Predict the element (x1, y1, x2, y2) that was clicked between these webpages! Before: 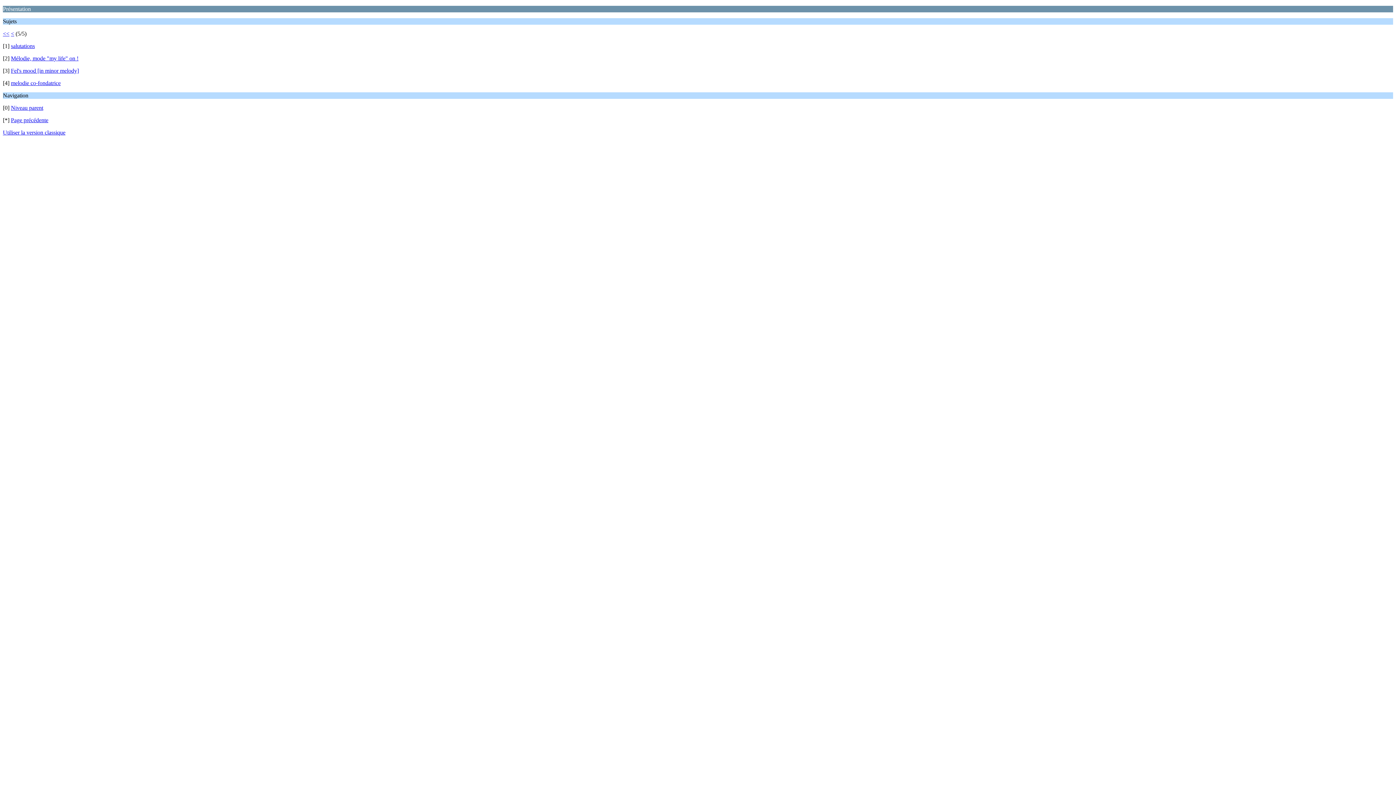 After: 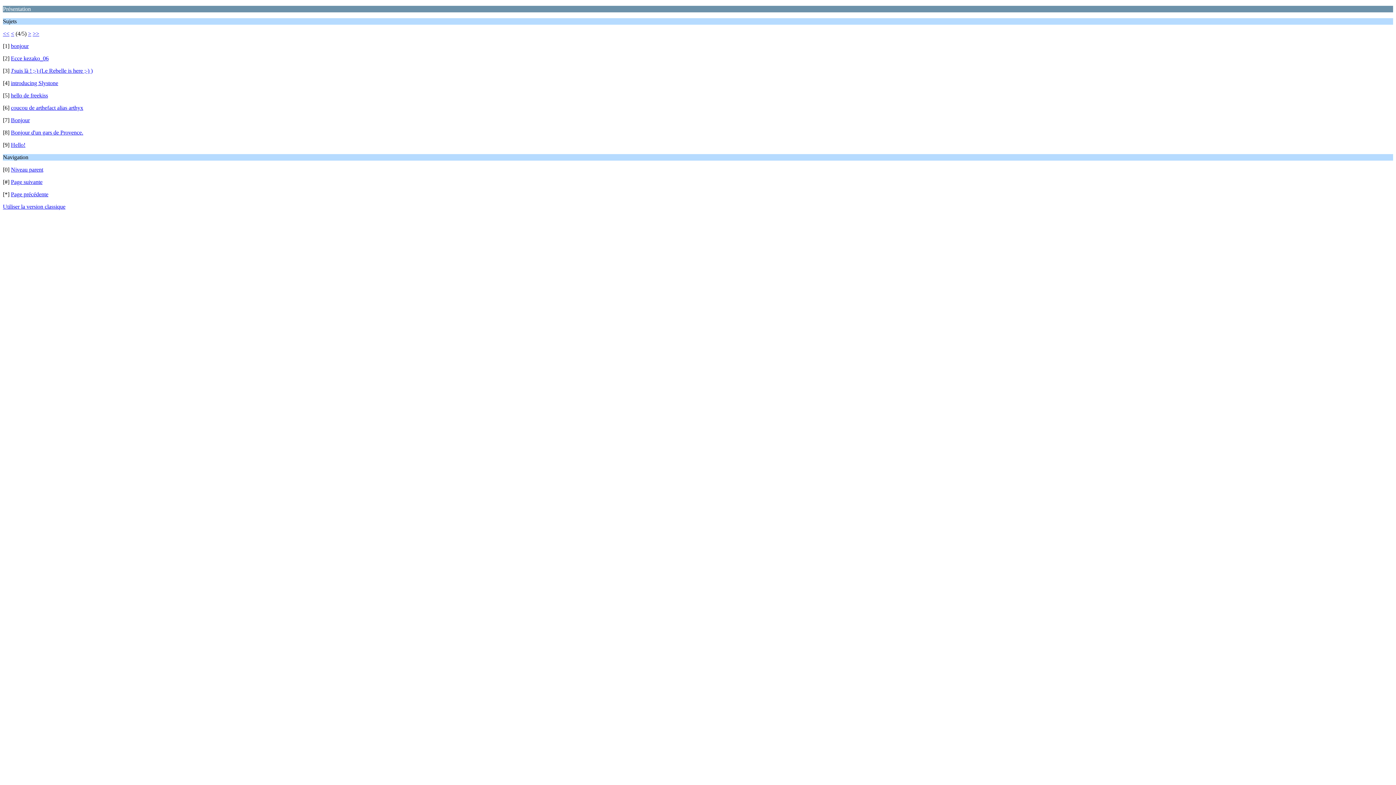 Action: label: < bbox: (10, 30, 14, 36)